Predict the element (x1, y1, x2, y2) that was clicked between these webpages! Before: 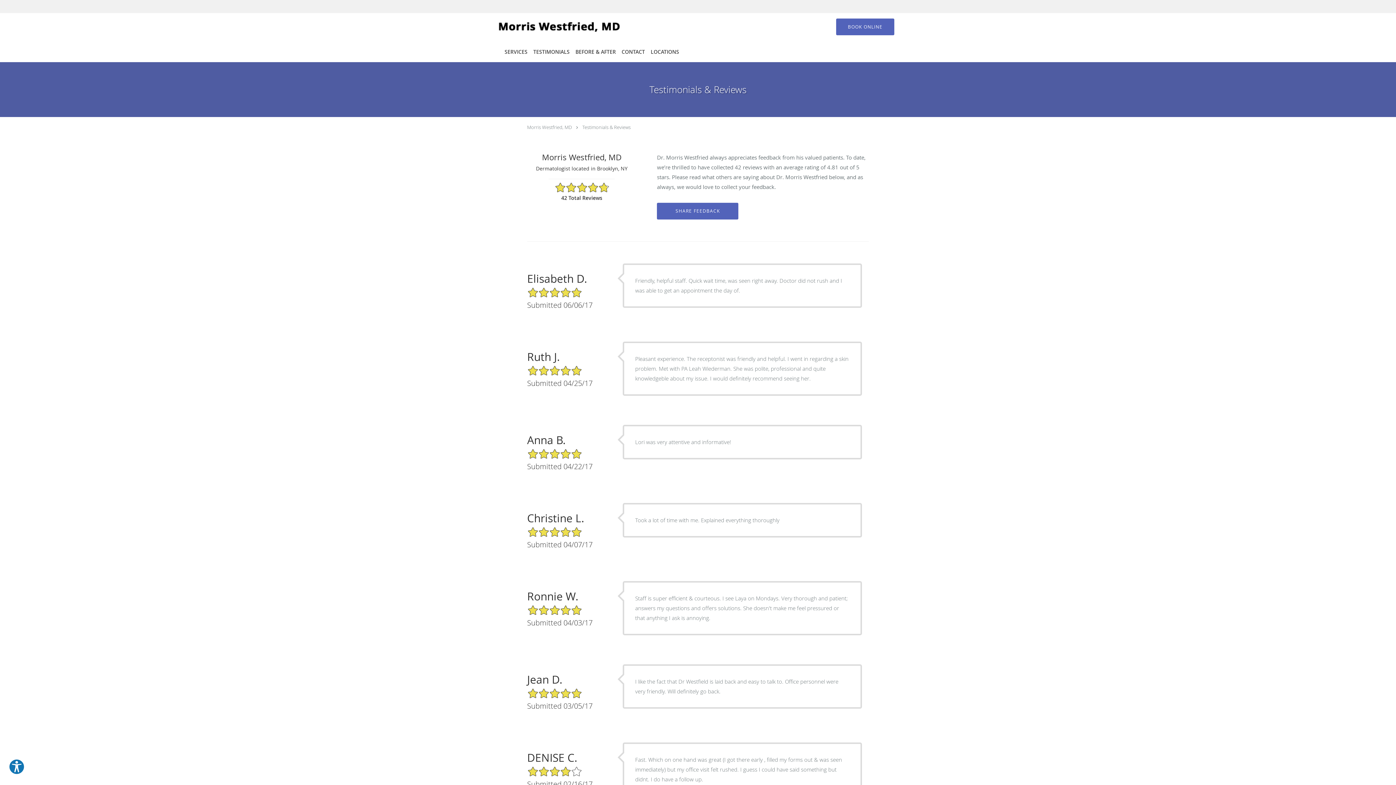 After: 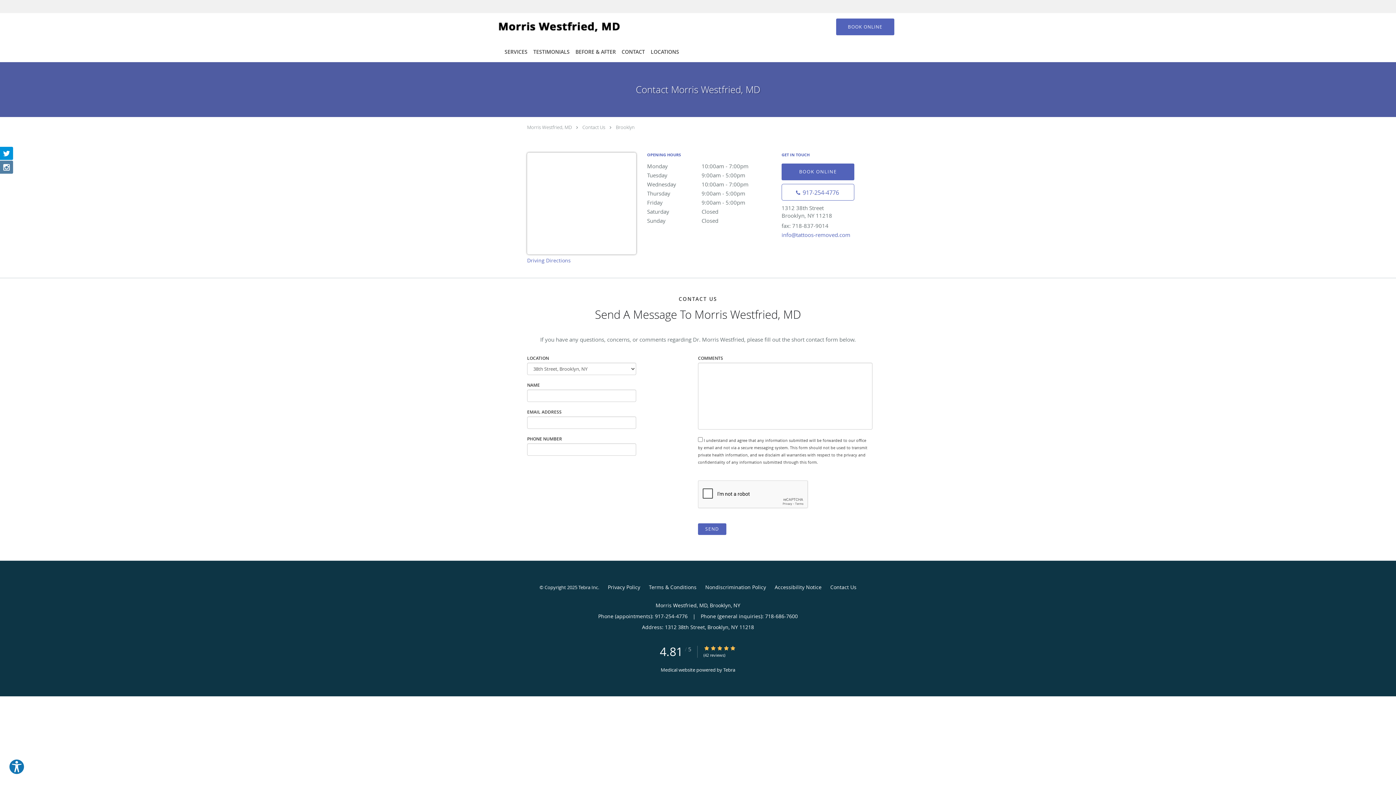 Action: label: CONTACT bbox: (618, 41, 648, 62)